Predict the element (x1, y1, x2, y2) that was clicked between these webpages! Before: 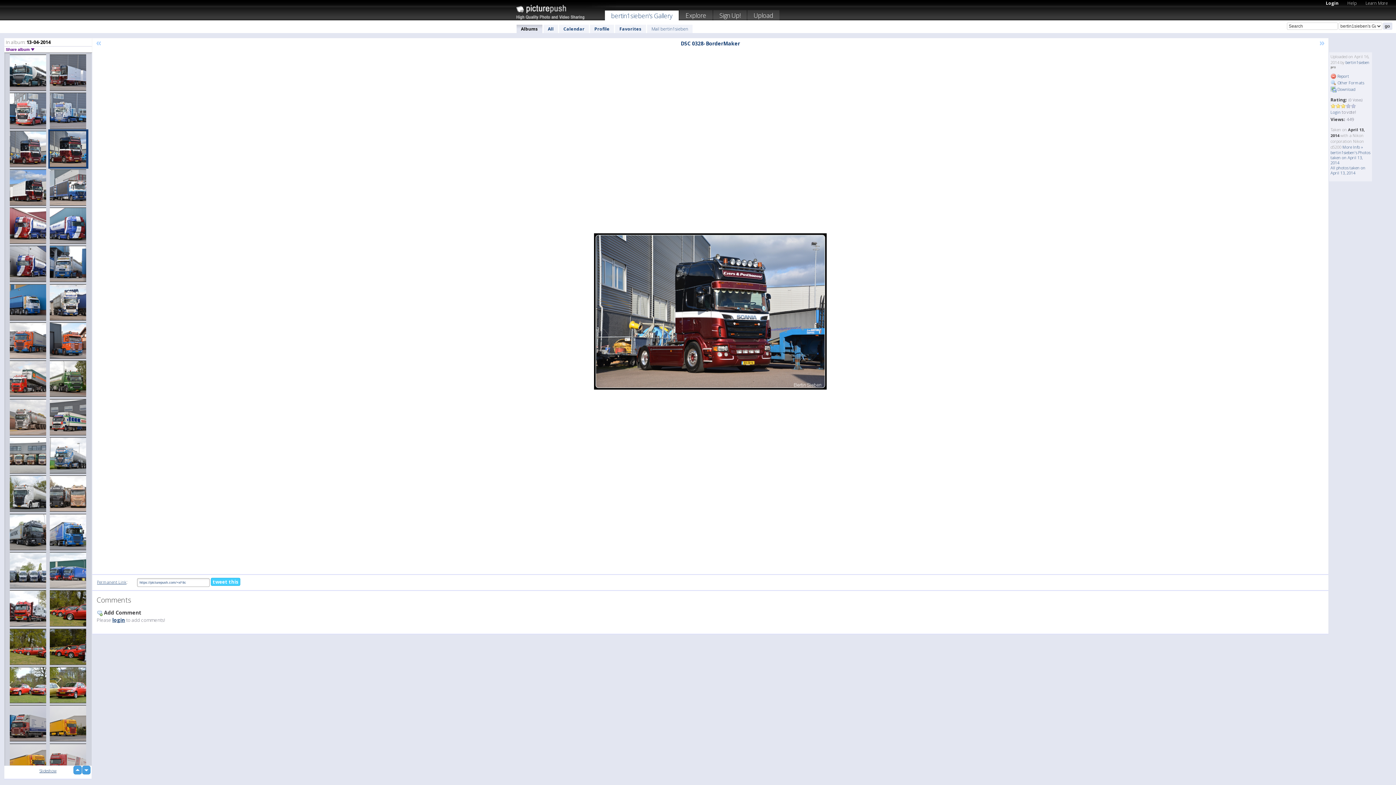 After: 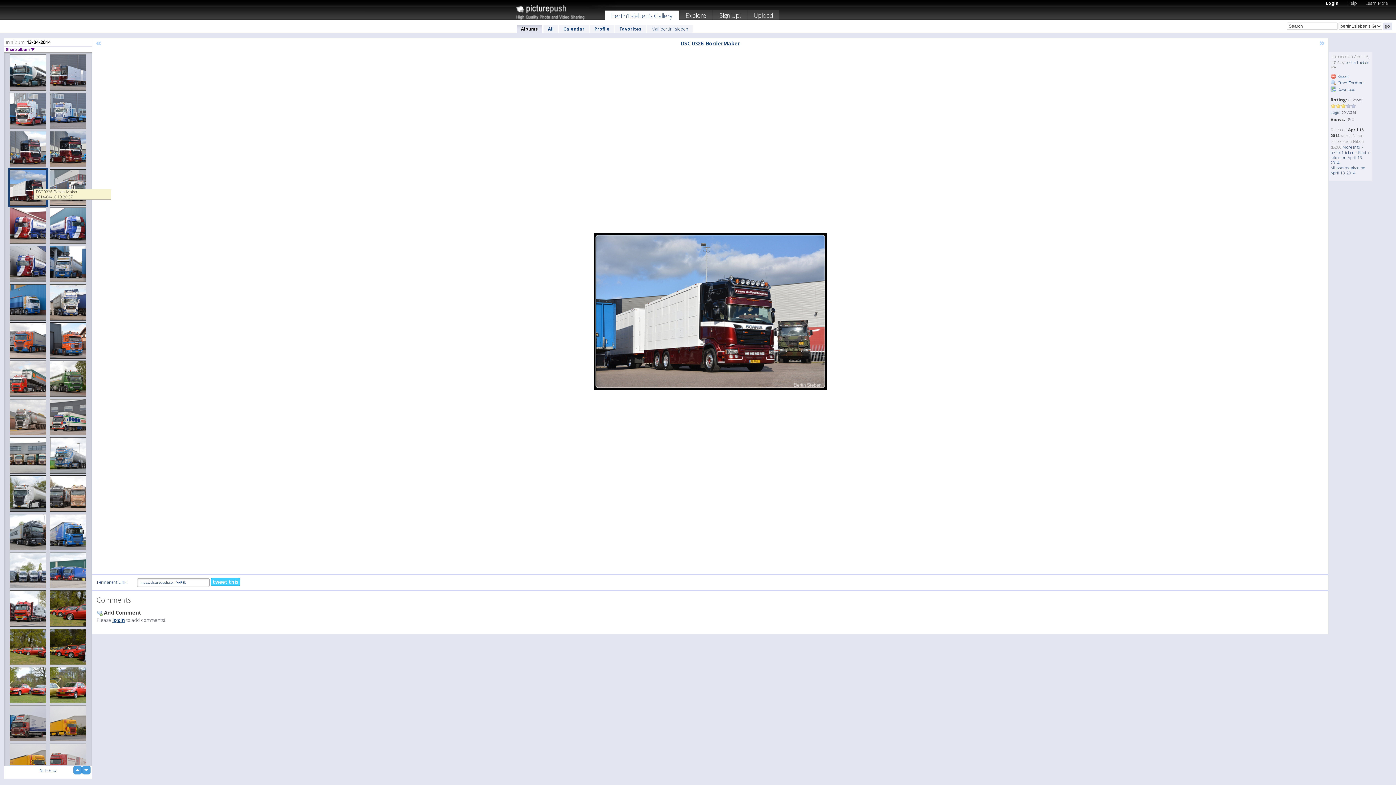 Action: bbox: (8, 168, 48, 207)